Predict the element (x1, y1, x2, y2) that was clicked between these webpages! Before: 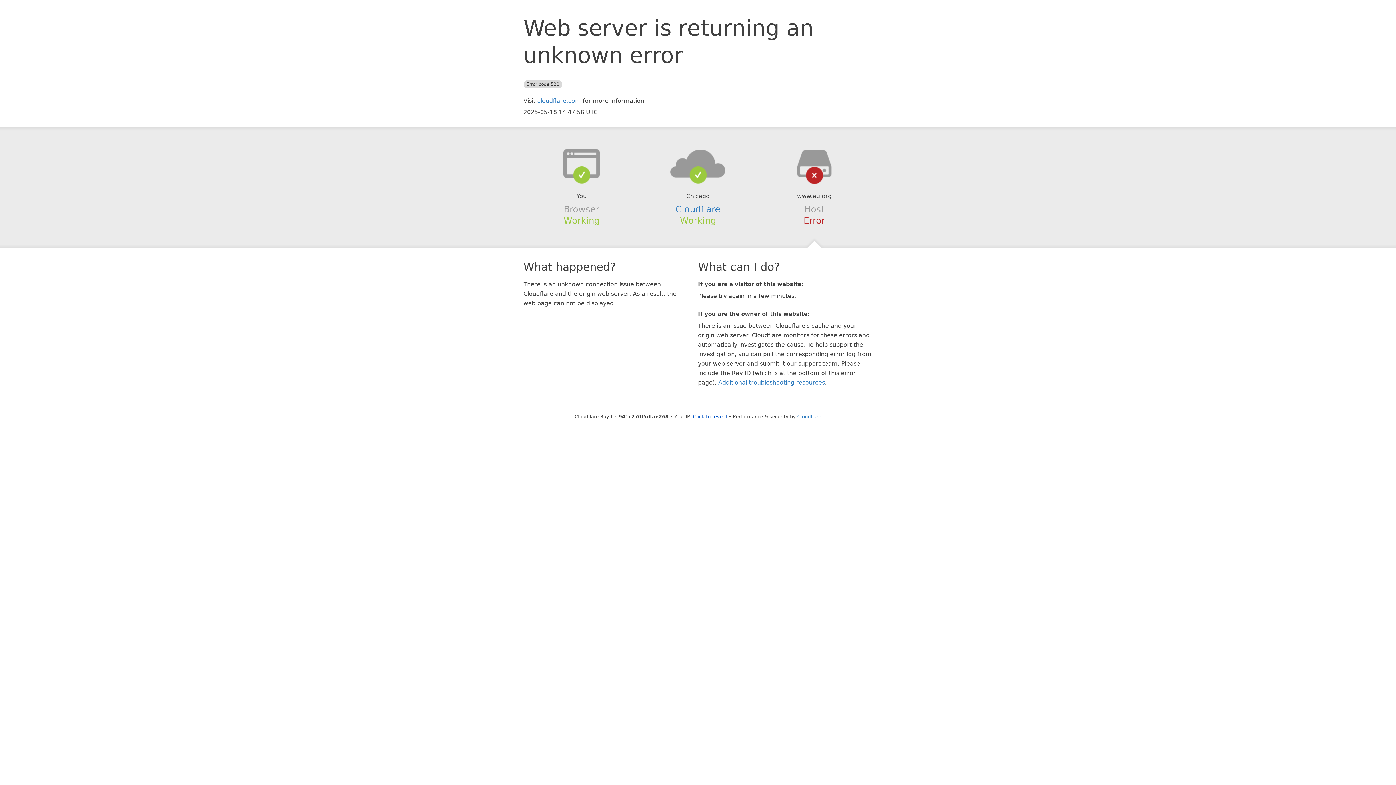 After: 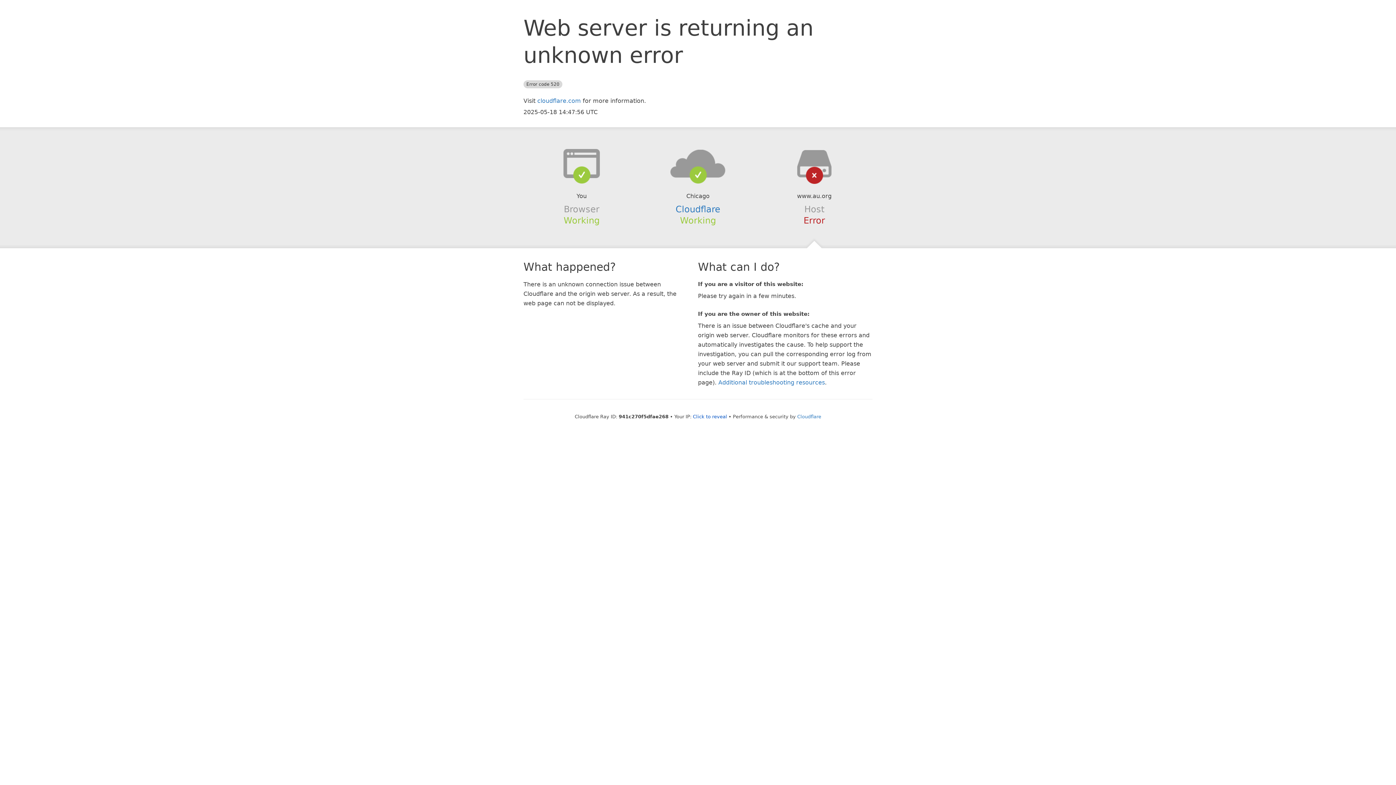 Action: bbox: (639, 148, 756, 178)